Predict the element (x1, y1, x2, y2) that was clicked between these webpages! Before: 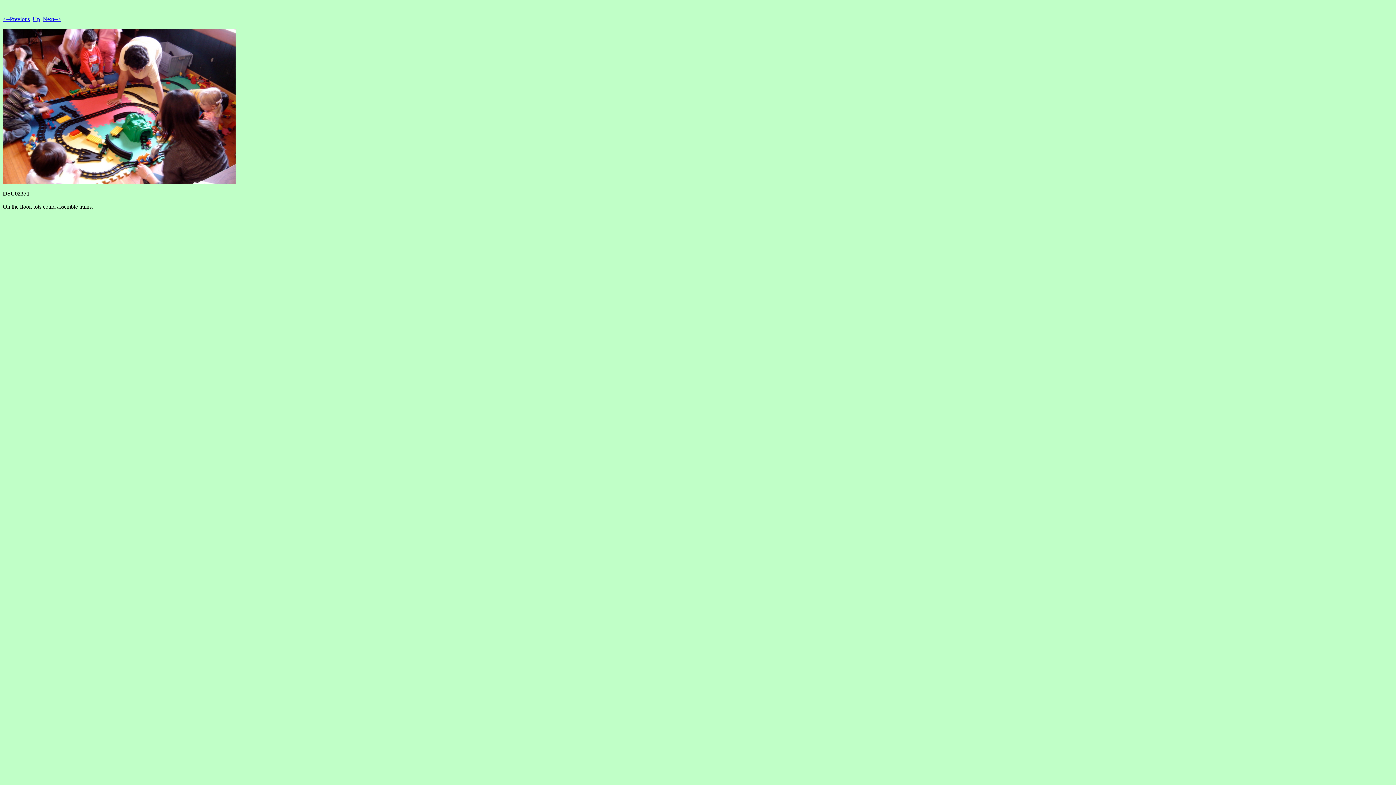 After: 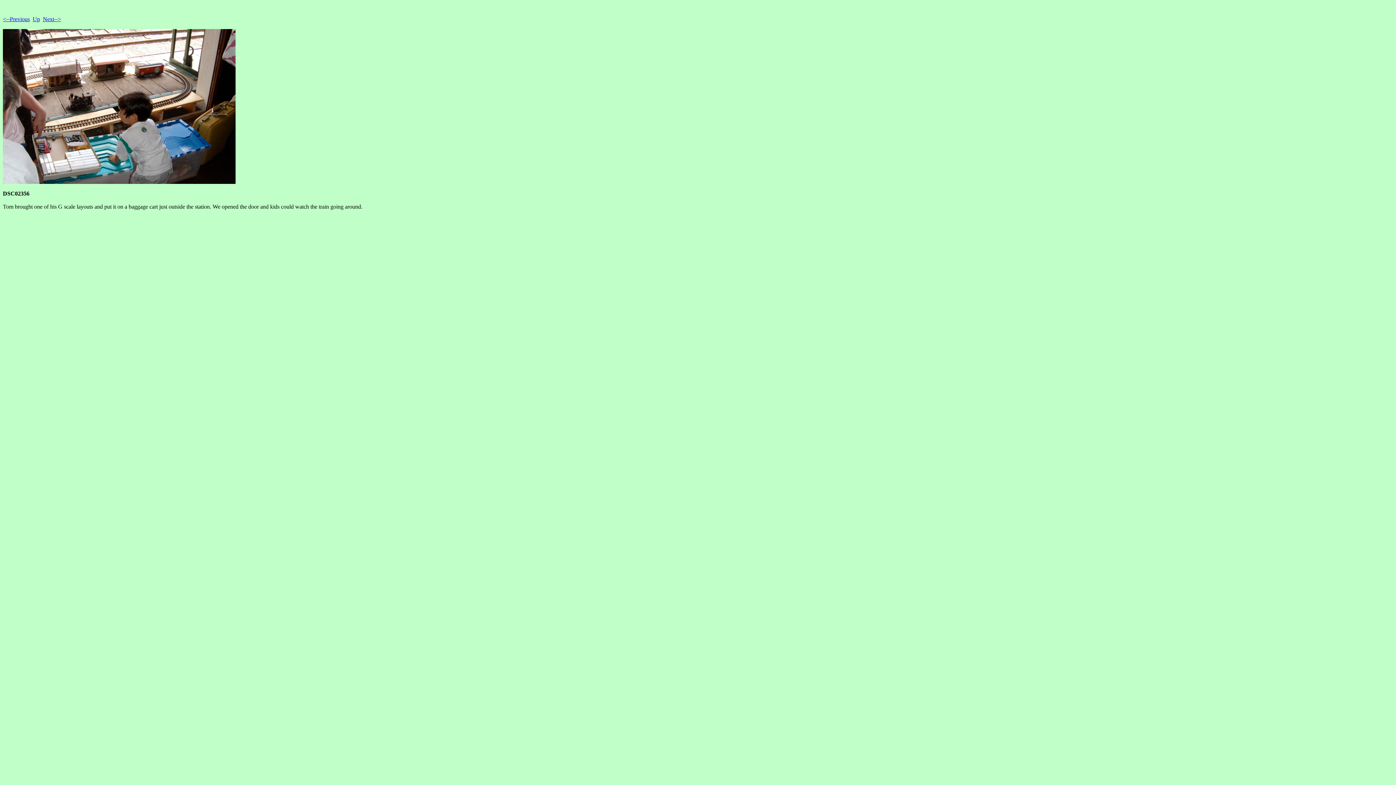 Action: label: Next--> bbox: (42, 16, 61, 22)